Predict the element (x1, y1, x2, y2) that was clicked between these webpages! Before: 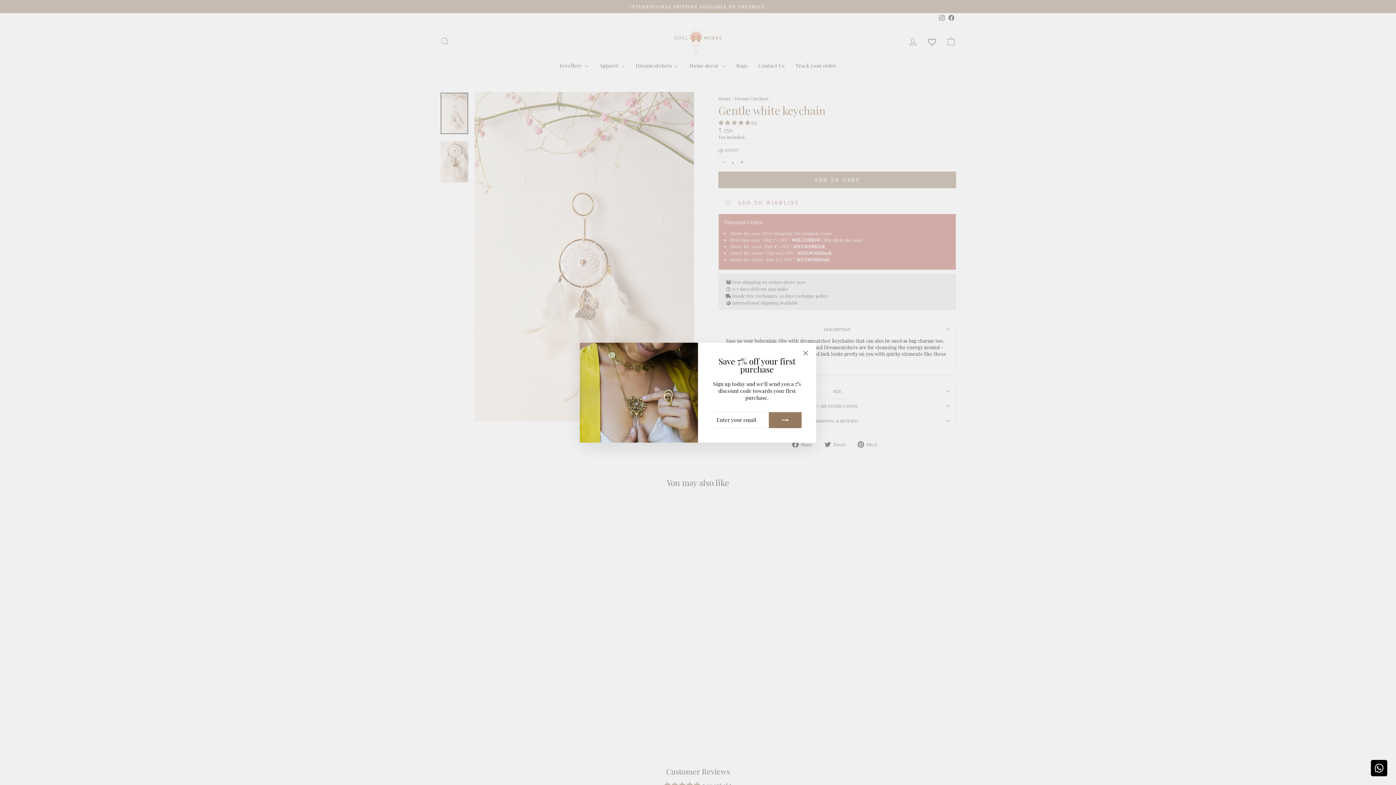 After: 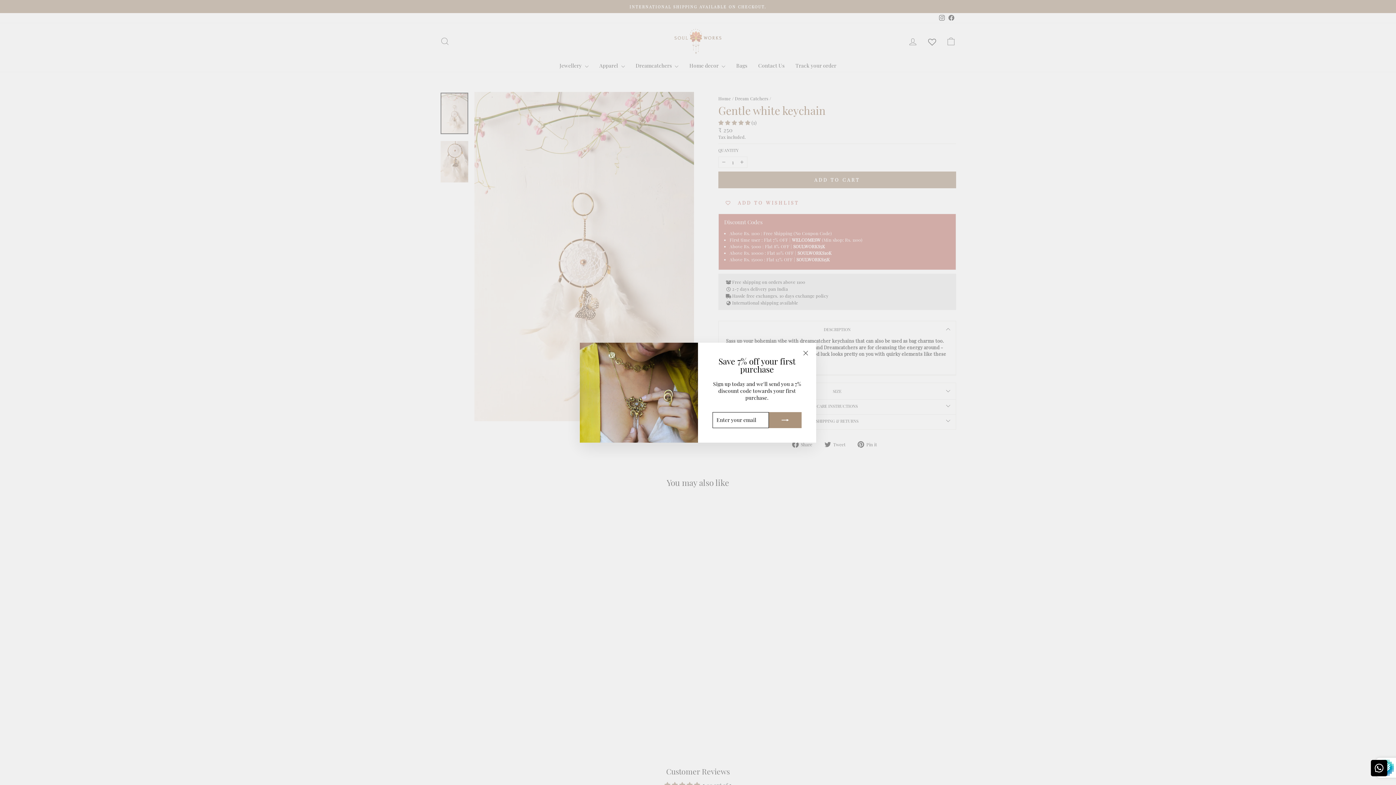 Action: bbox: (769, 412, 801, 428)